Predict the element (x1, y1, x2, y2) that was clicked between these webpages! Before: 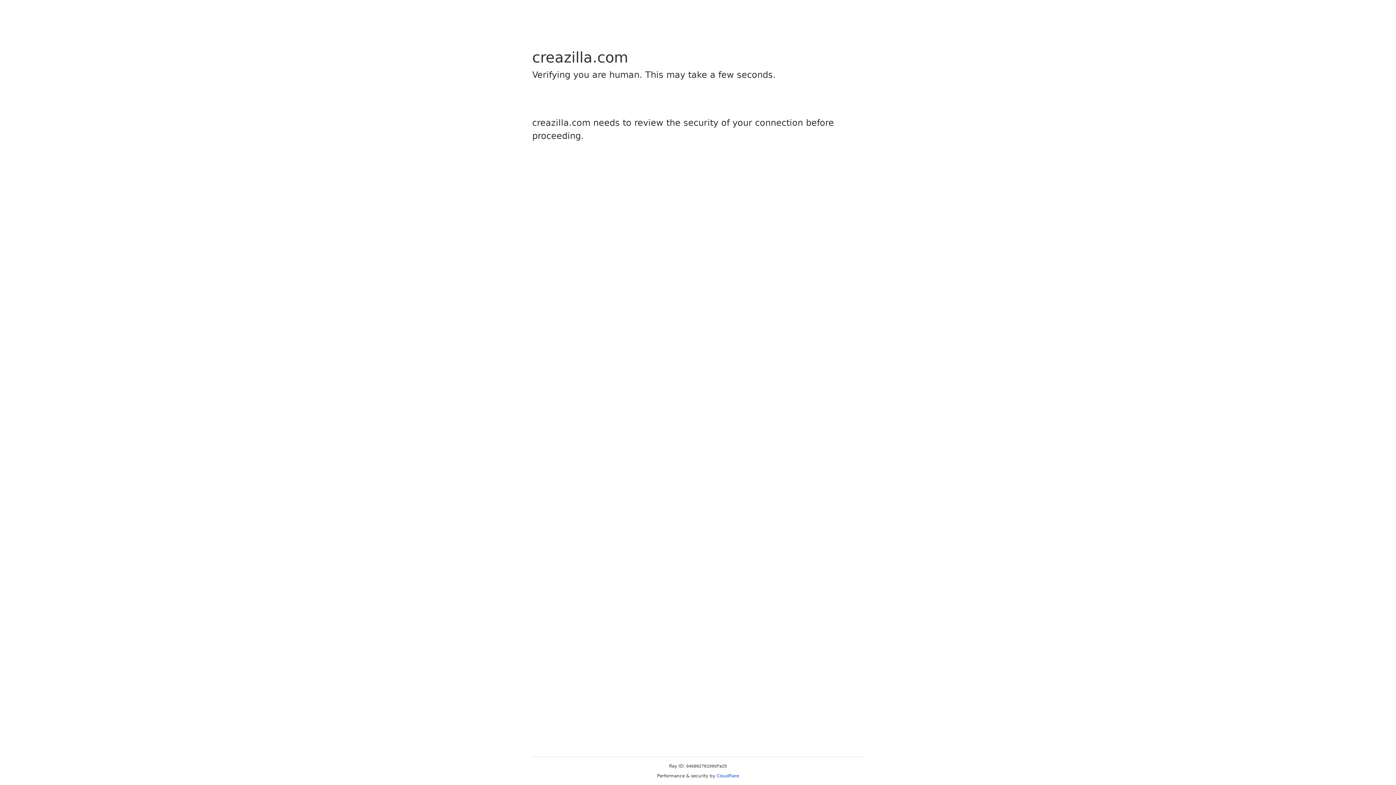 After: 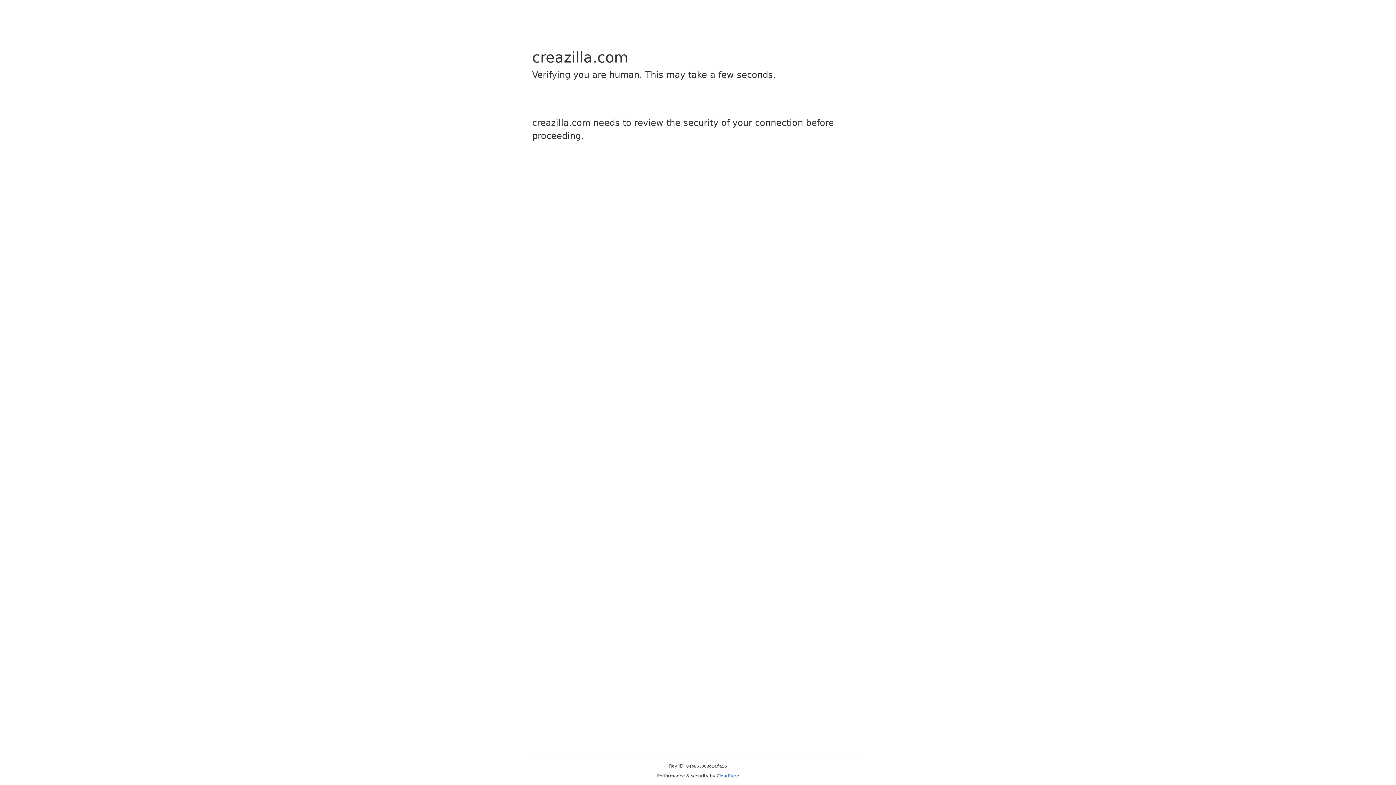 Action: bbox: (716, 773, 739, 778) label: Cloudflare